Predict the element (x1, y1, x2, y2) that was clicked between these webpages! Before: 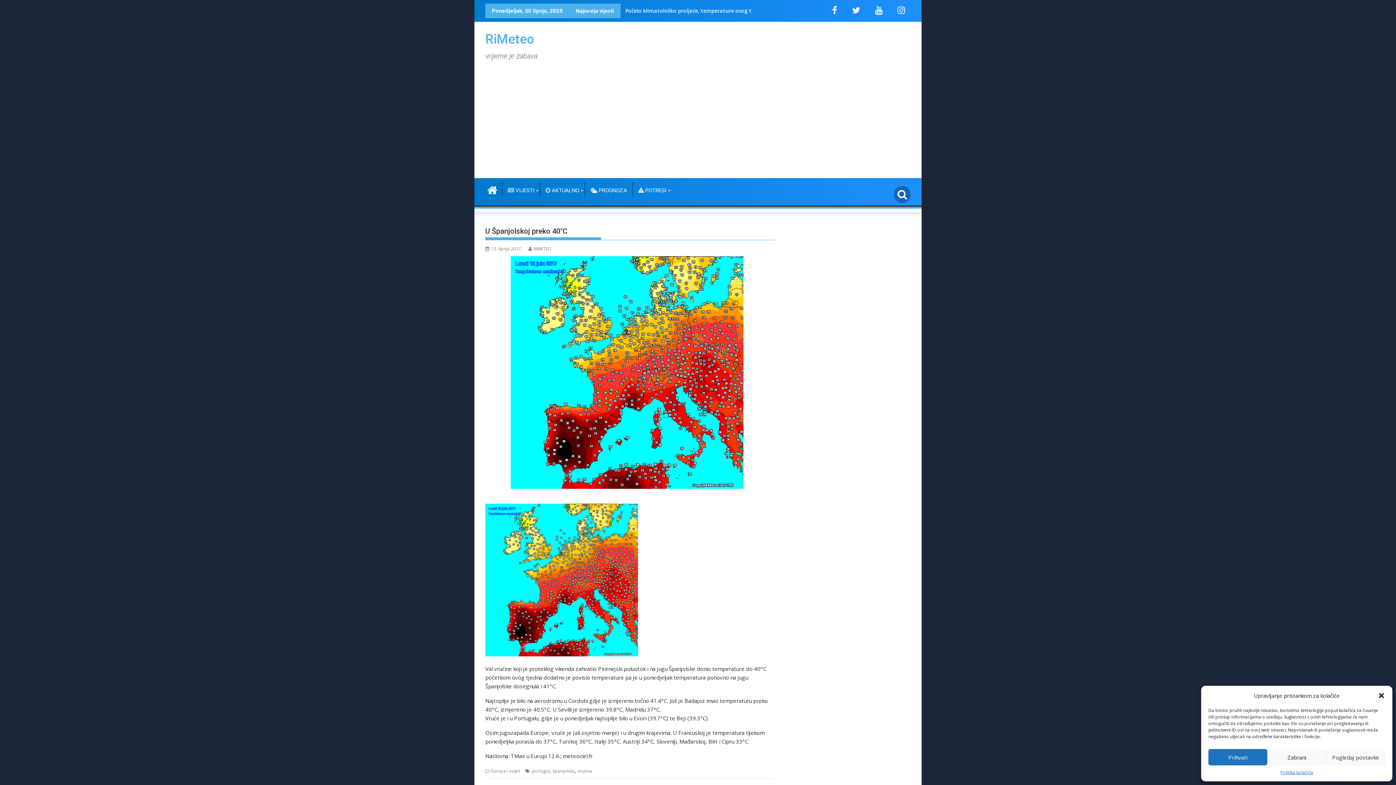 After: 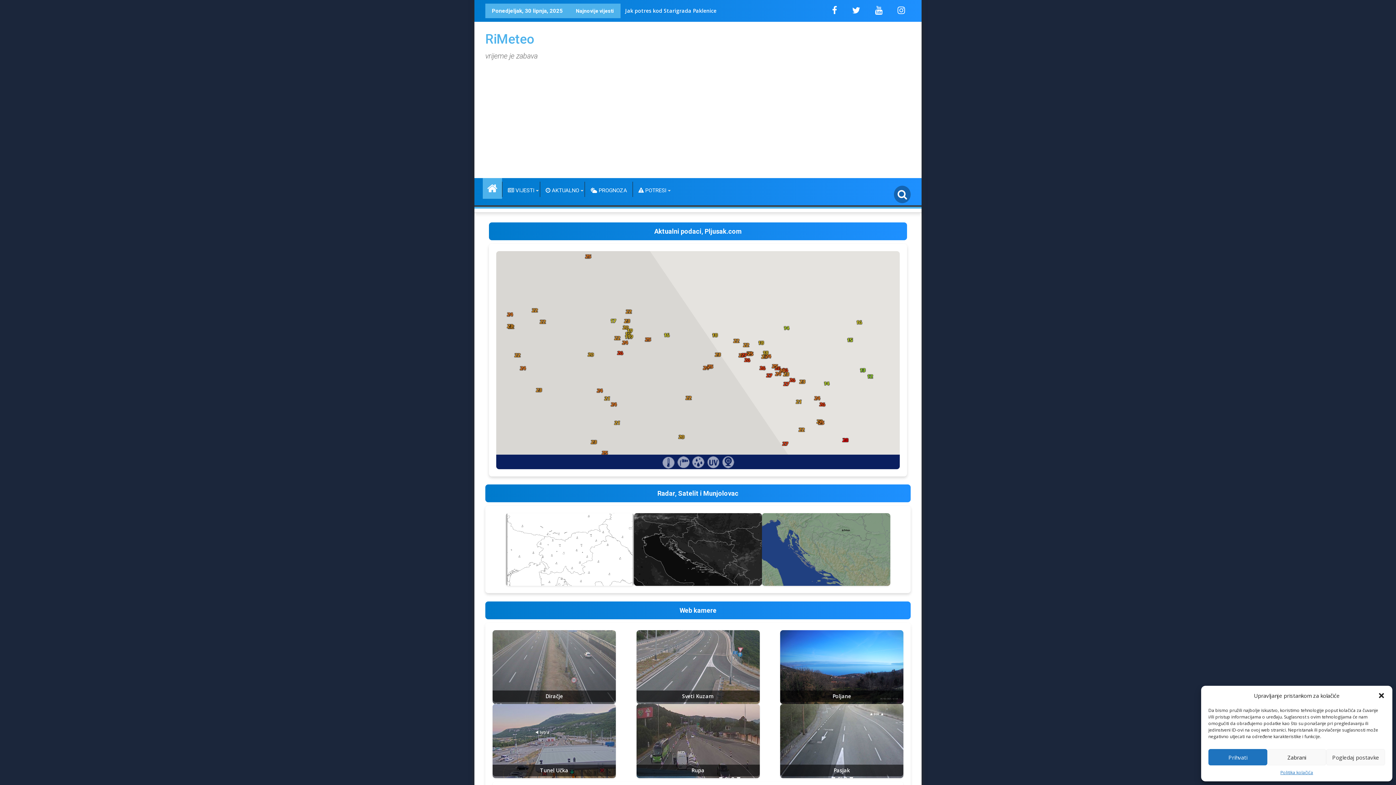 Action: bbox: (482, 179, 502, 198)